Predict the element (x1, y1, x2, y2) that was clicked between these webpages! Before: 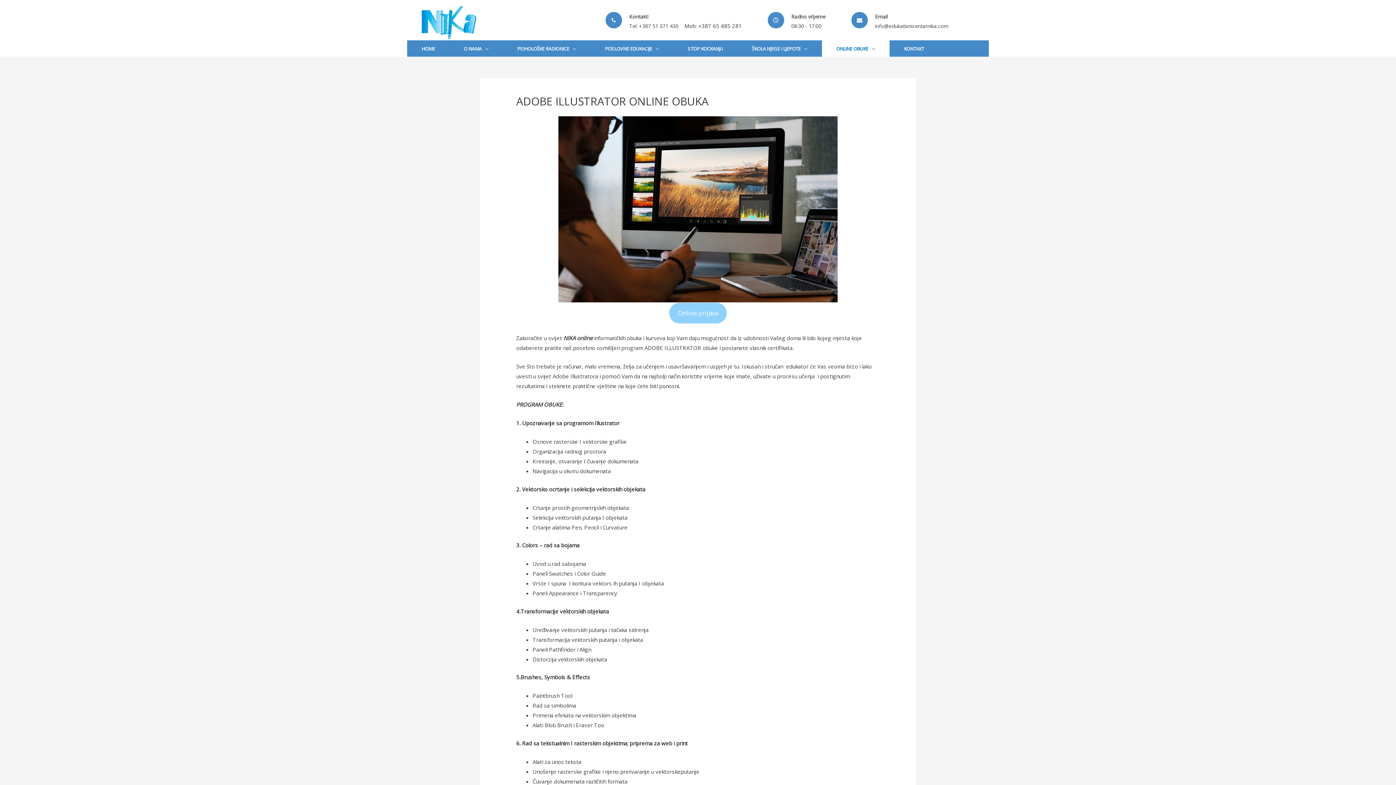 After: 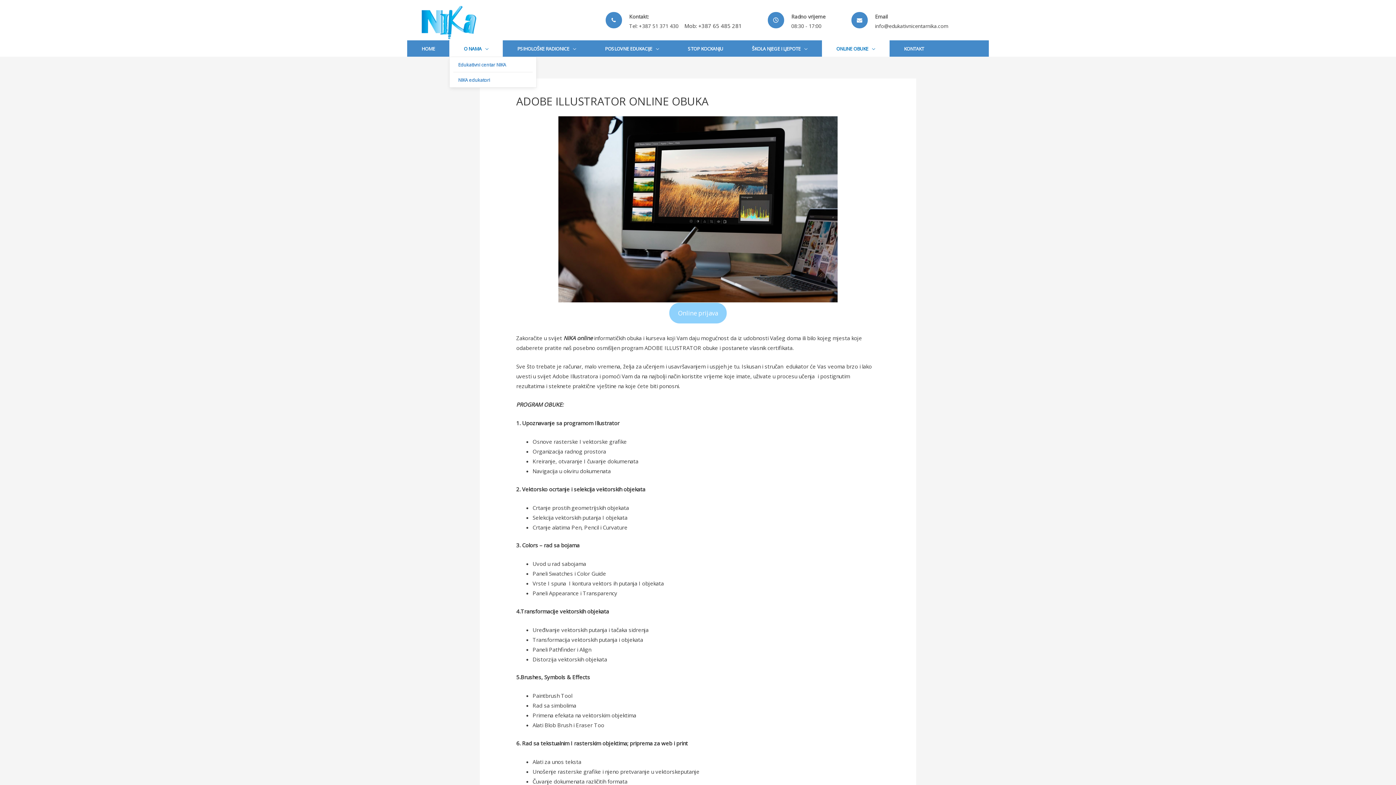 Action: label: O NAMA bbox: (453, 41, 499, 55)